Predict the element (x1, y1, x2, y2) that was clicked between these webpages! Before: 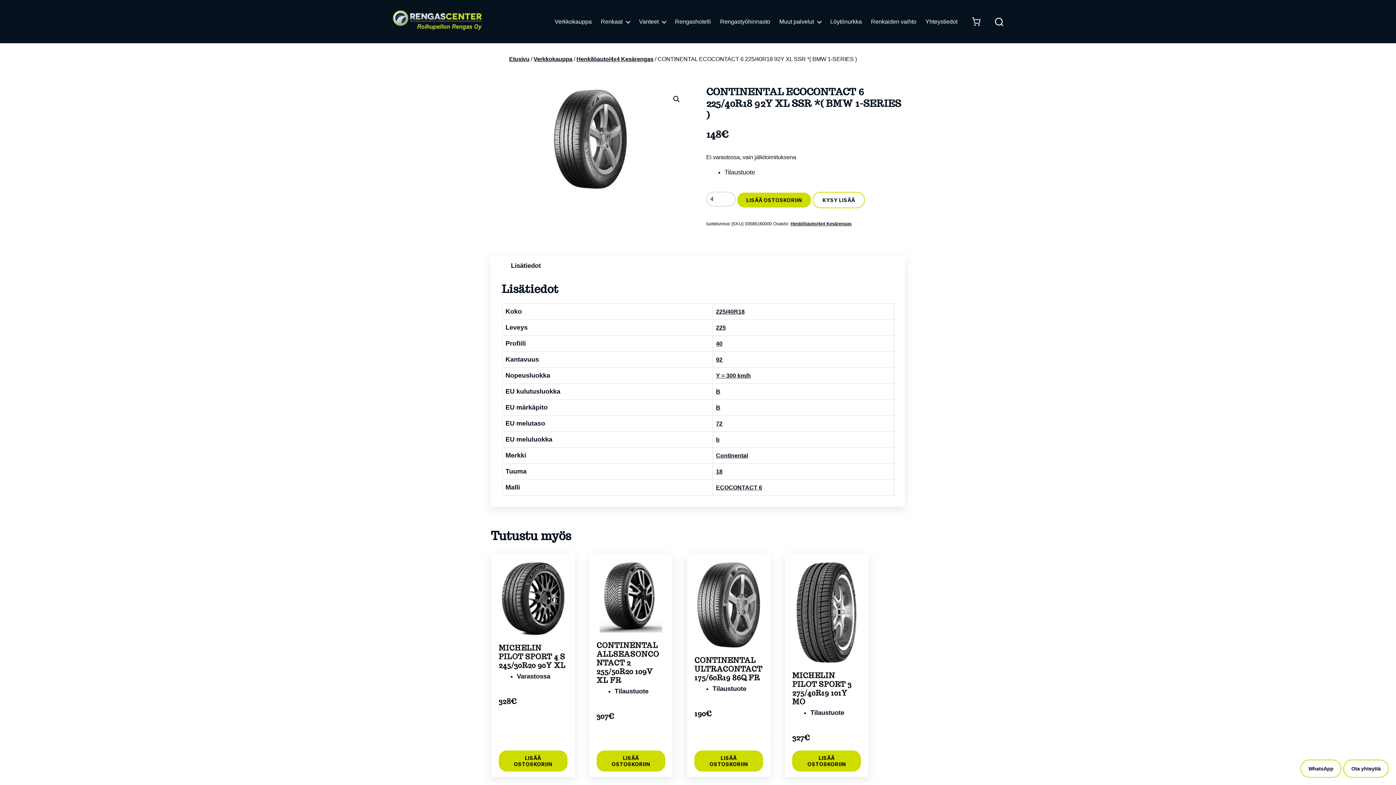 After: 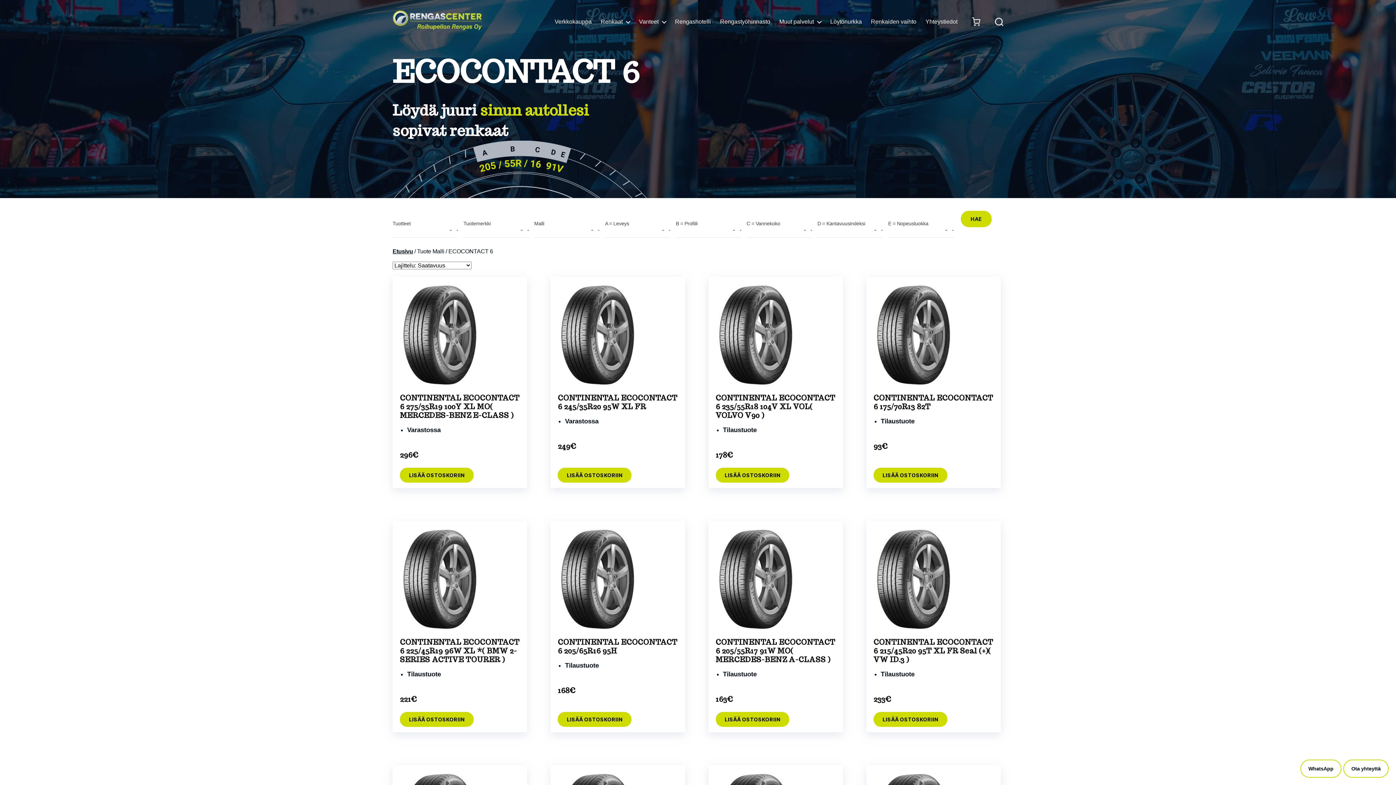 Action: label: ECOCONTACT 6 bbox: (716, 484, 762, 490)